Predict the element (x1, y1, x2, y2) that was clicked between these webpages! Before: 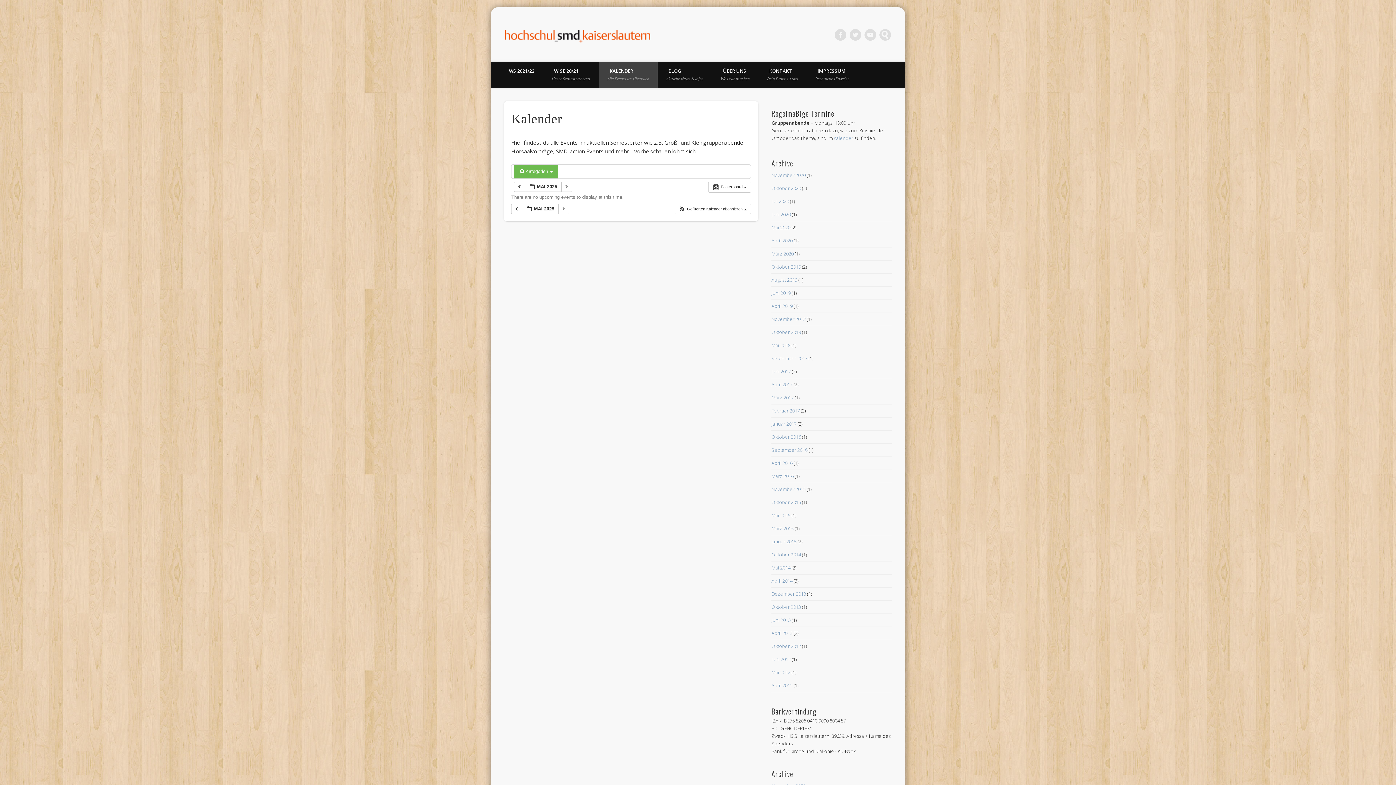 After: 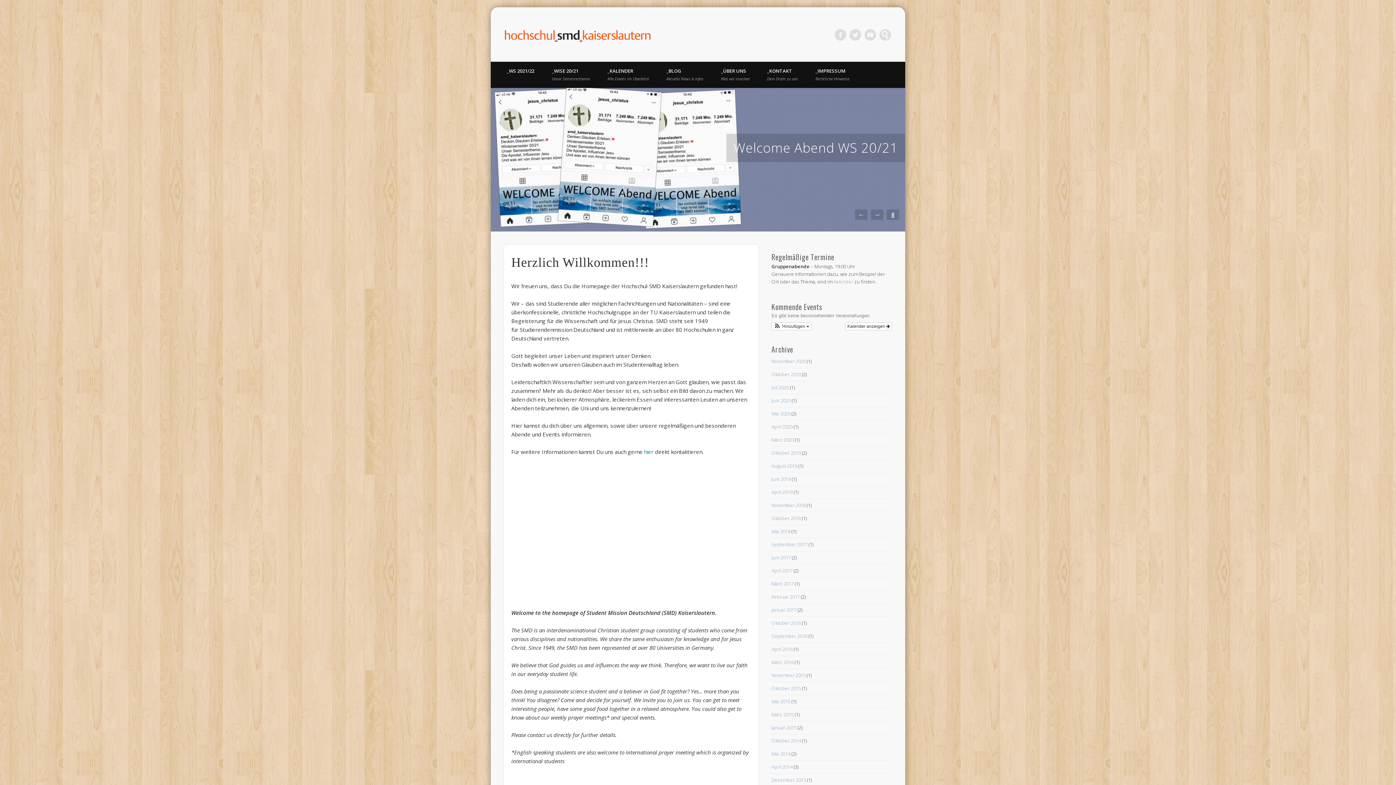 Action: bbox: (505, 25, 650, 42)